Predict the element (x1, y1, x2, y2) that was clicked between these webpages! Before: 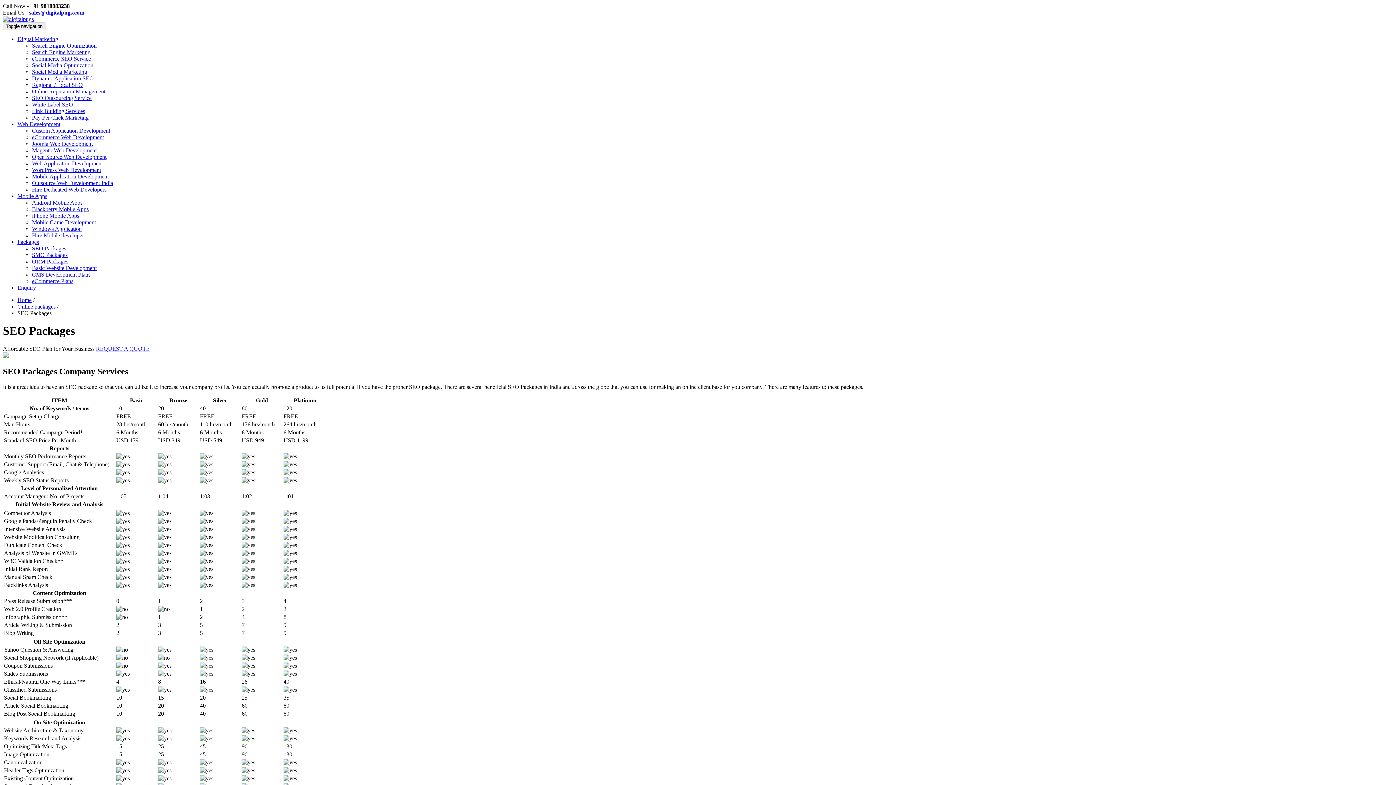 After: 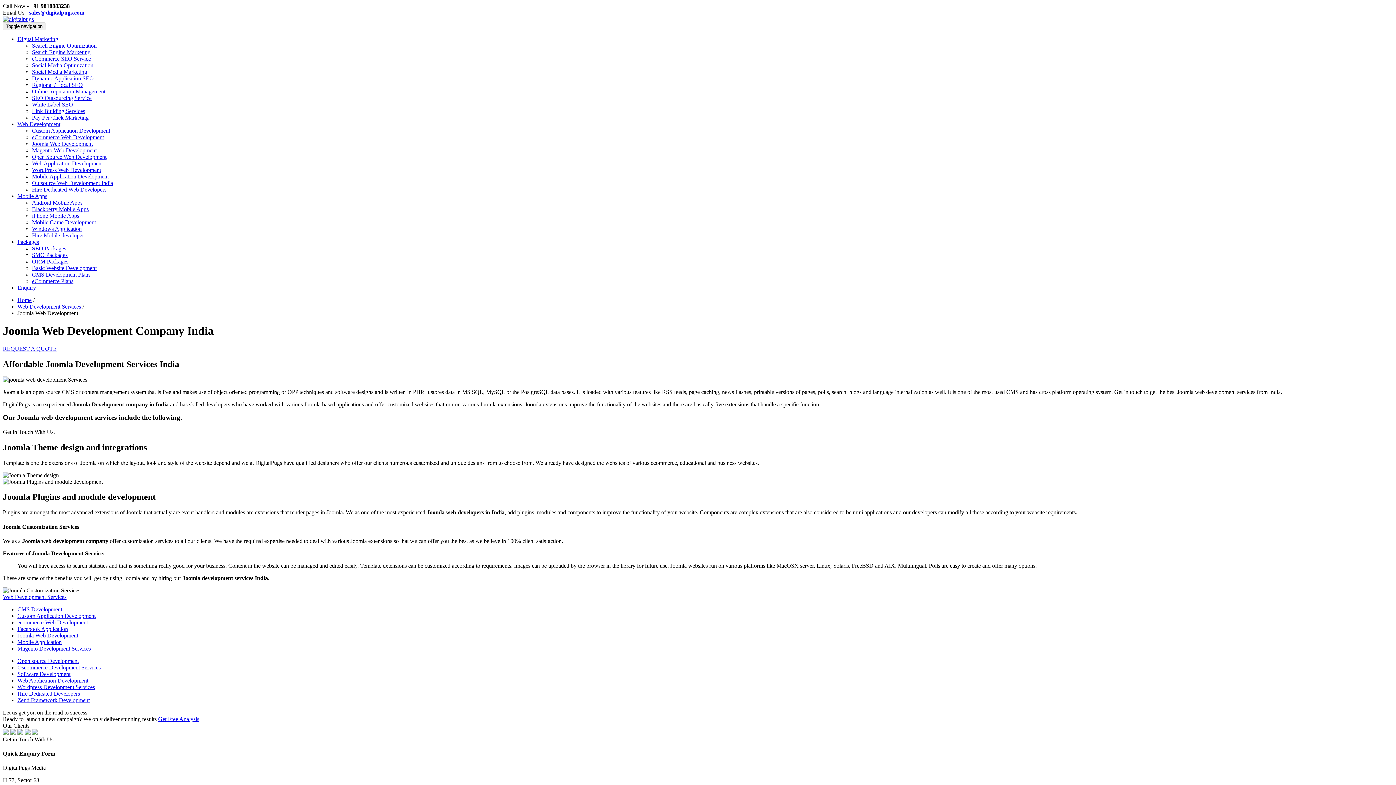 Action: label: Joomla Web Development bbox: (32, 140, 92, 146)